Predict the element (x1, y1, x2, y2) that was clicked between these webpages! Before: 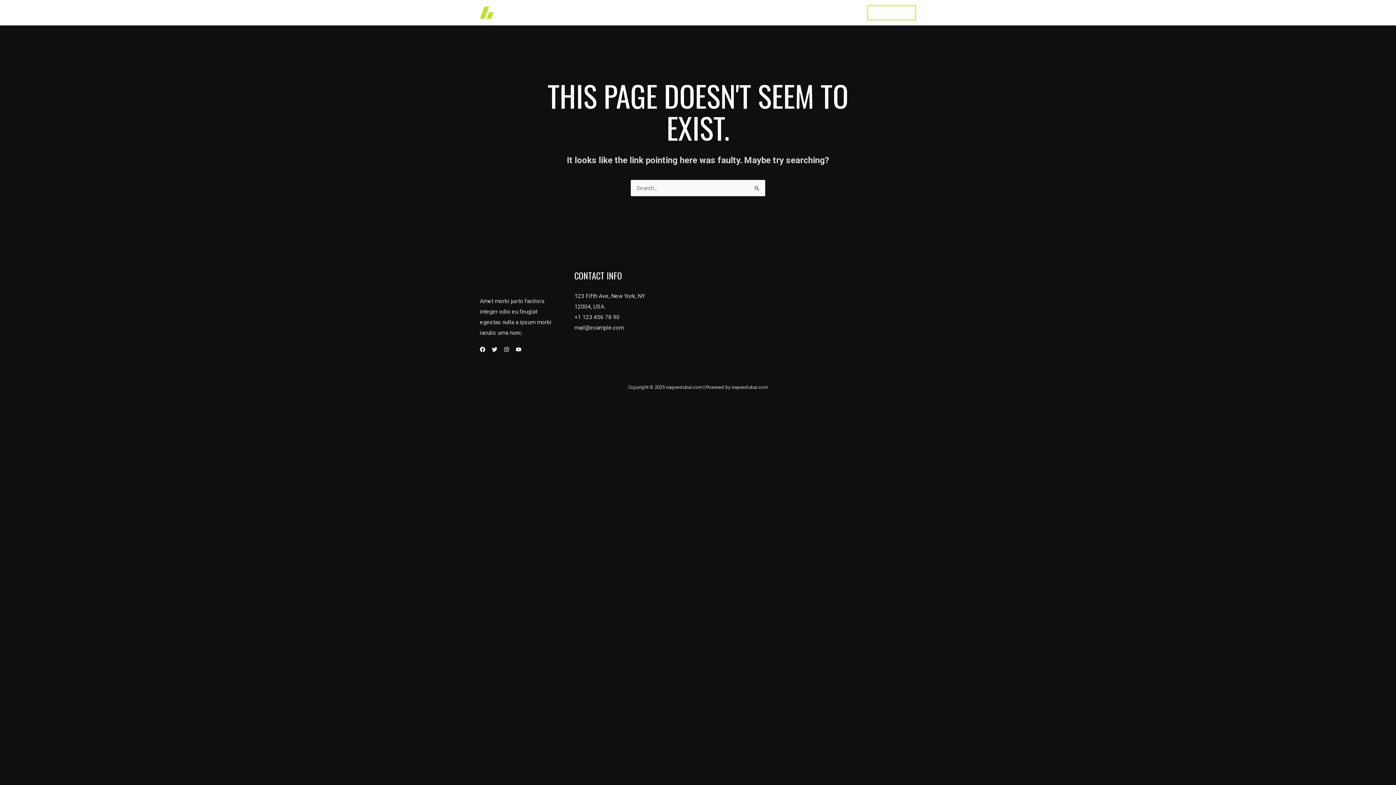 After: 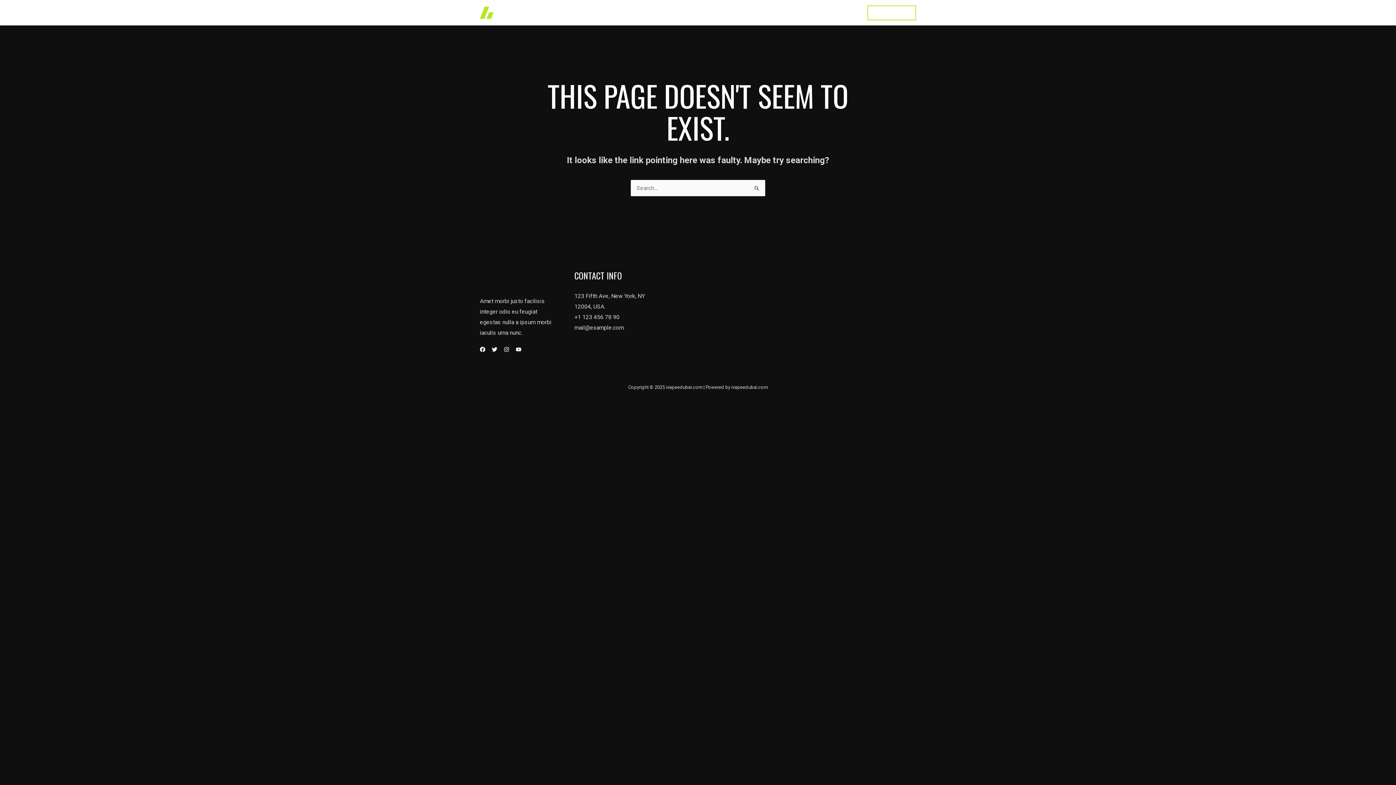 Action: bbox: (492, 346, 497, 352) label: Twitter